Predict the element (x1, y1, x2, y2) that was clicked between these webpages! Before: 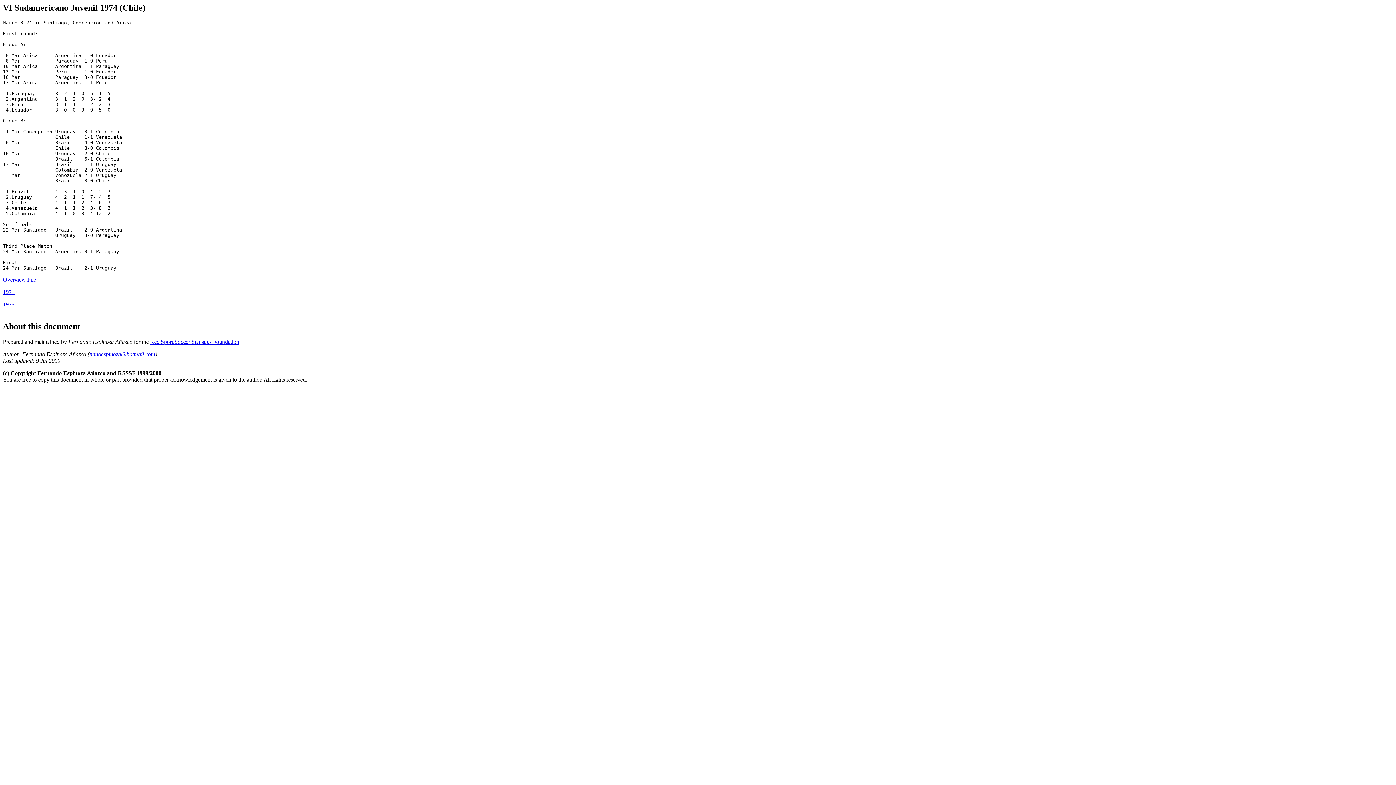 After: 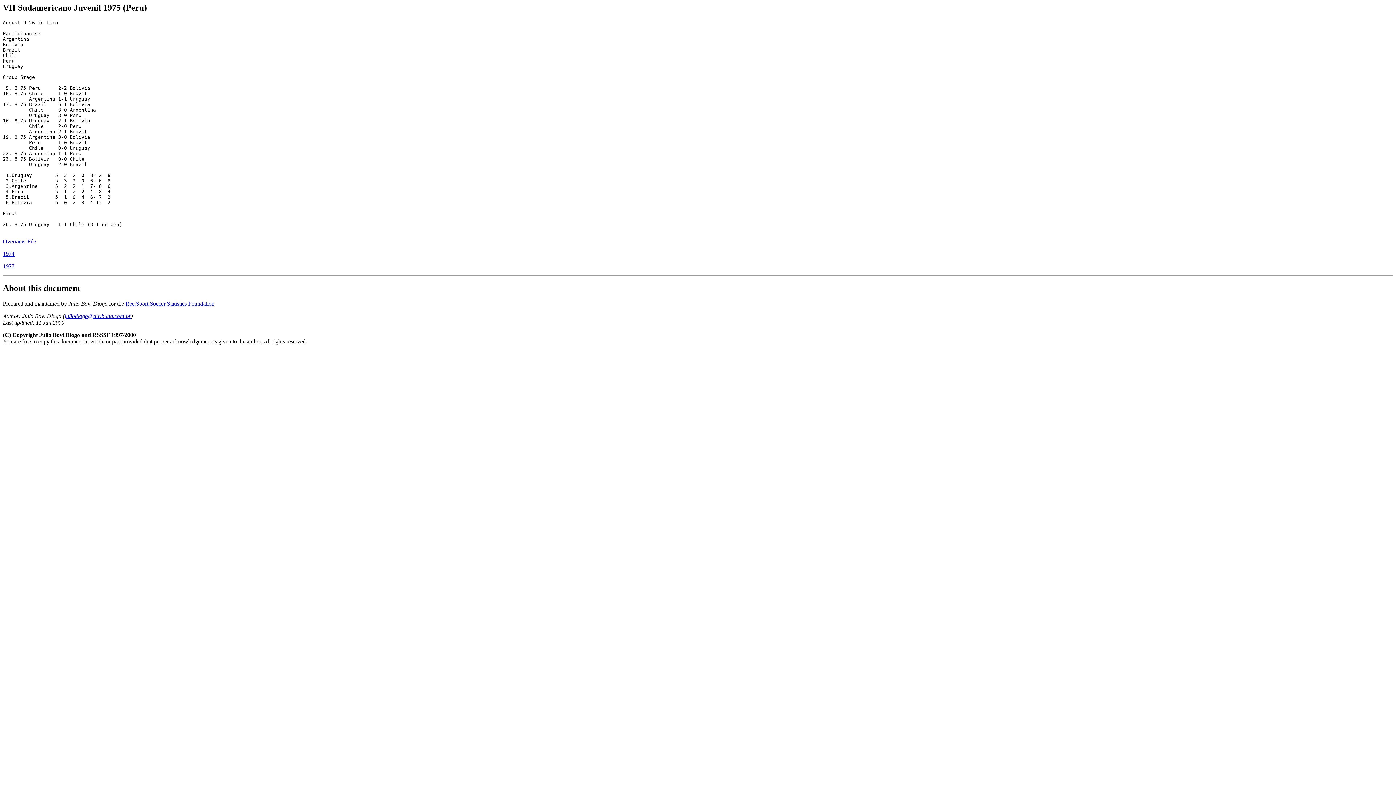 Action: label: 1975 bbox: (2, 301, 14, 307)